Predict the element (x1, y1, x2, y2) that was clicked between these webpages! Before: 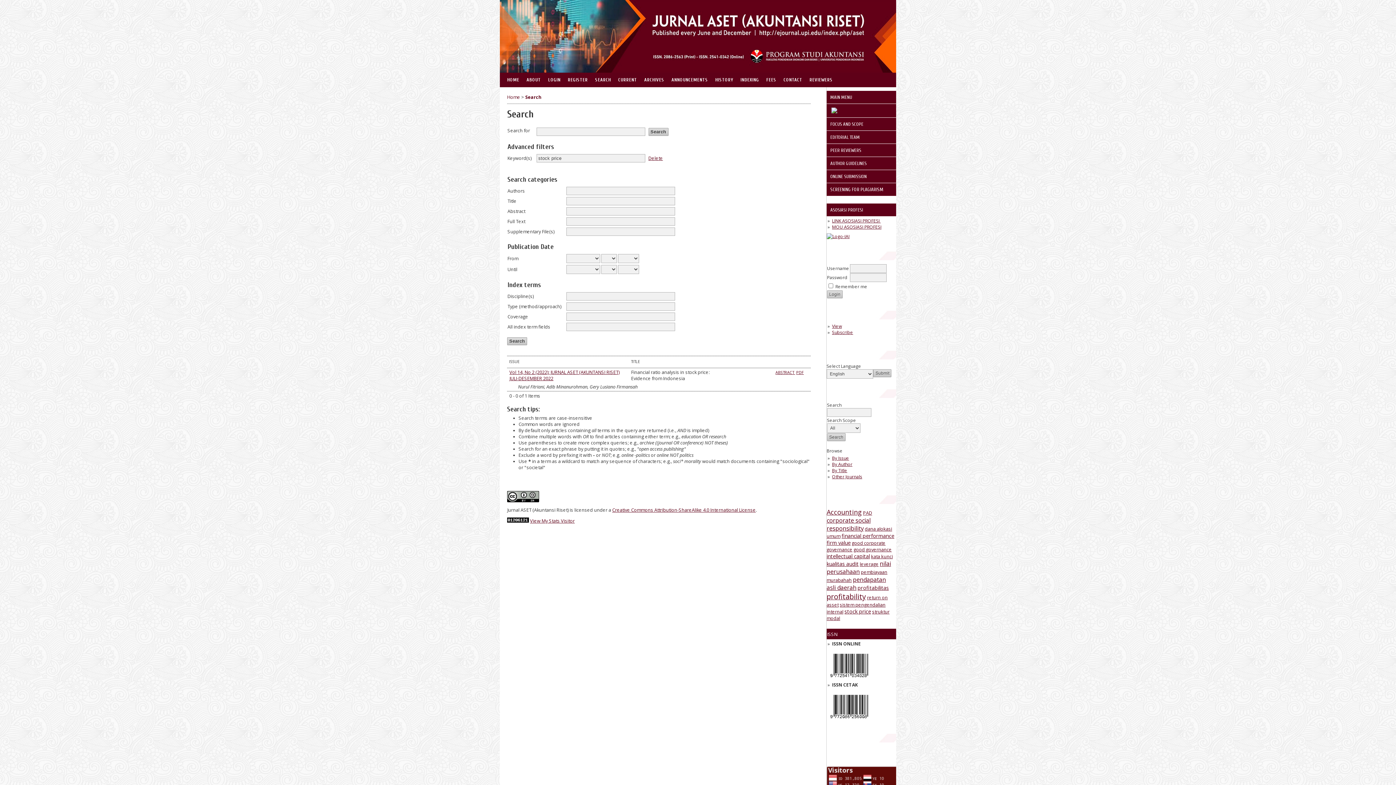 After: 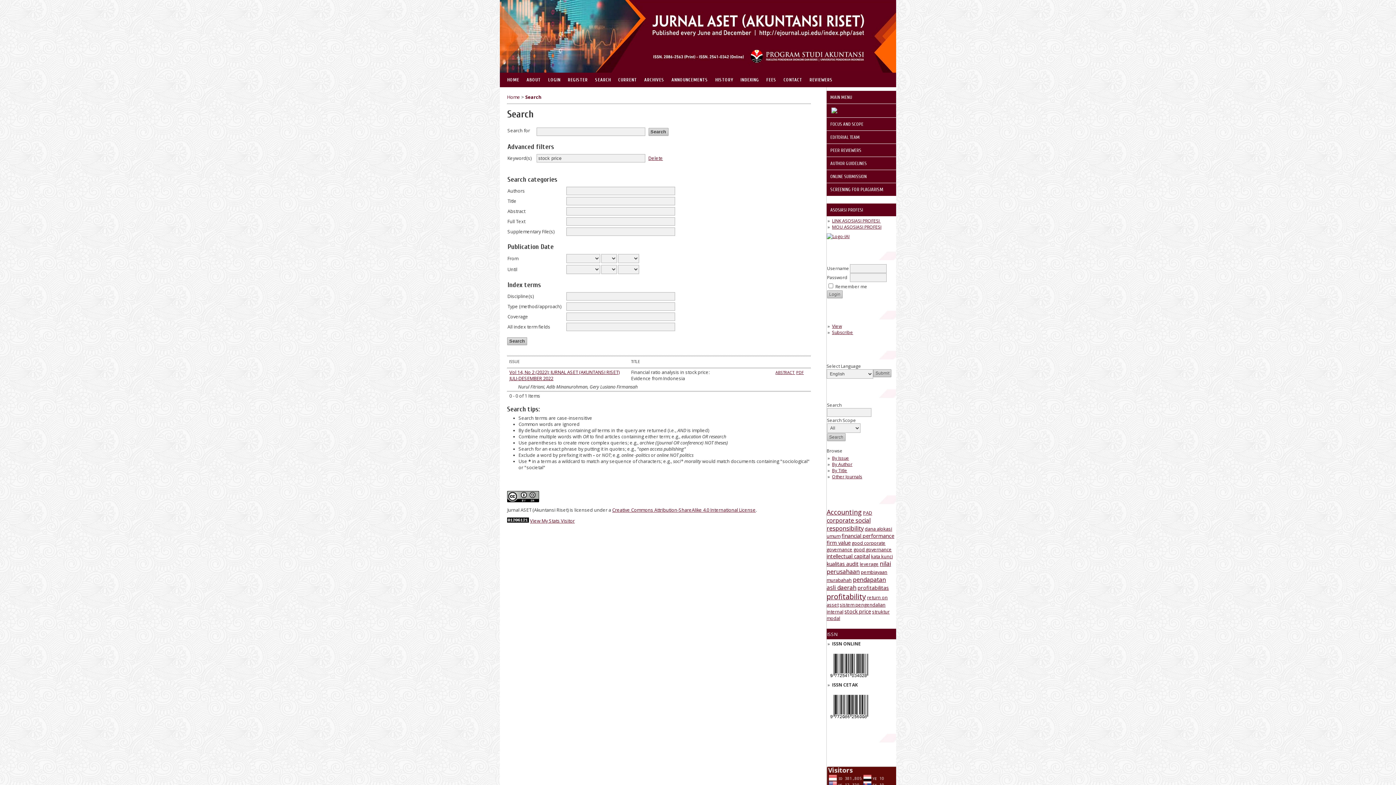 Action: label: SCREENING FOR PLAGIARISM bbox: (830, 186, 883, 192)